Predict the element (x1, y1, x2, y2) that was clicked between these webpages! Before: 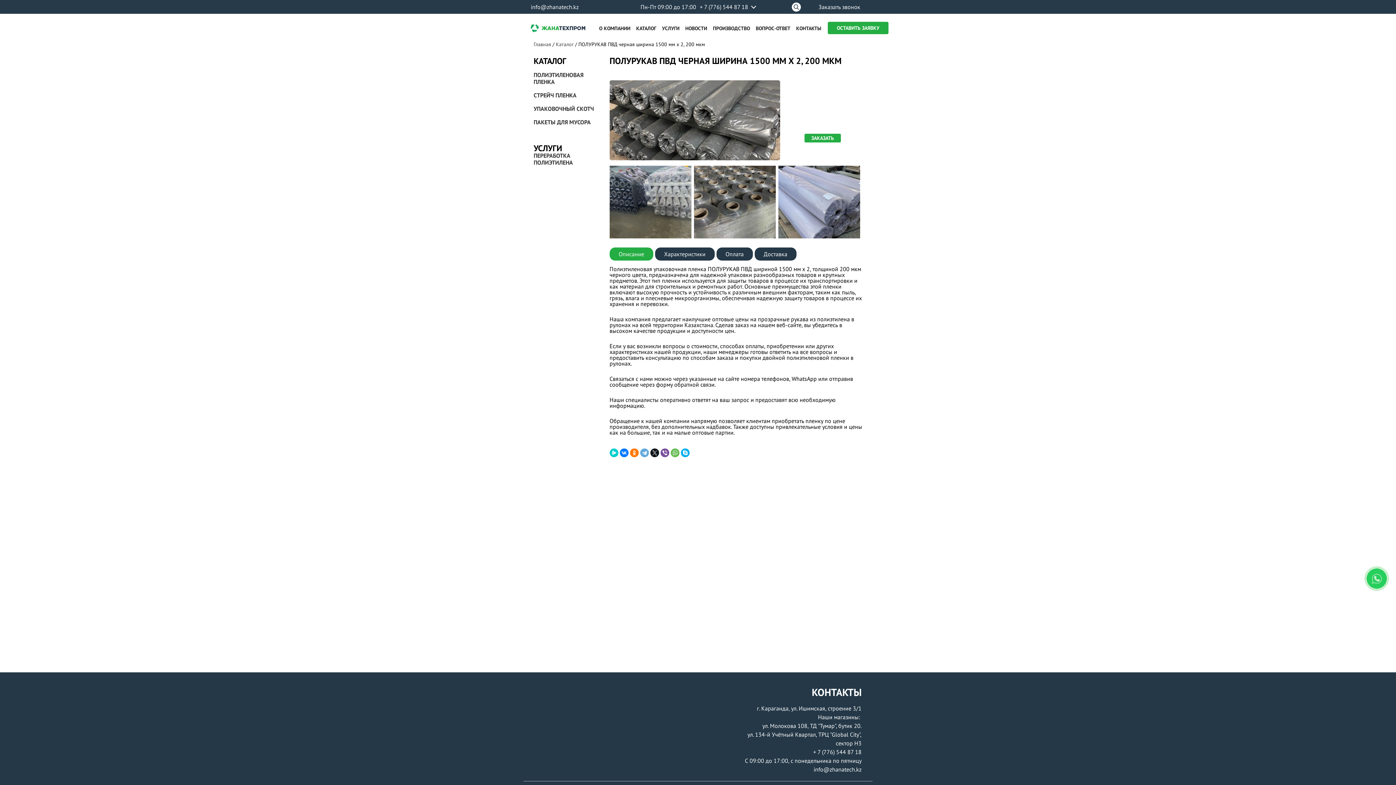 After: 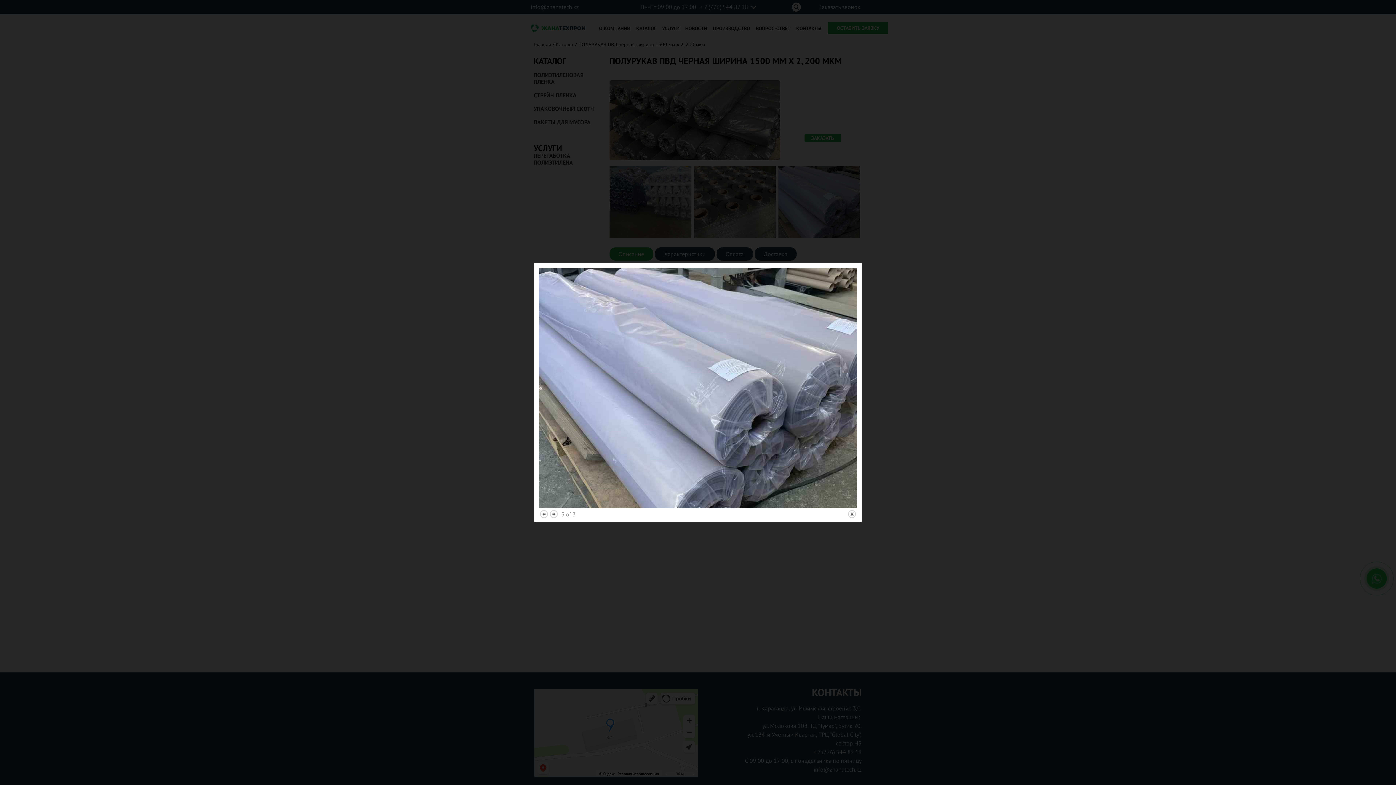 Action: bbox: (778, 165, 860, 238)